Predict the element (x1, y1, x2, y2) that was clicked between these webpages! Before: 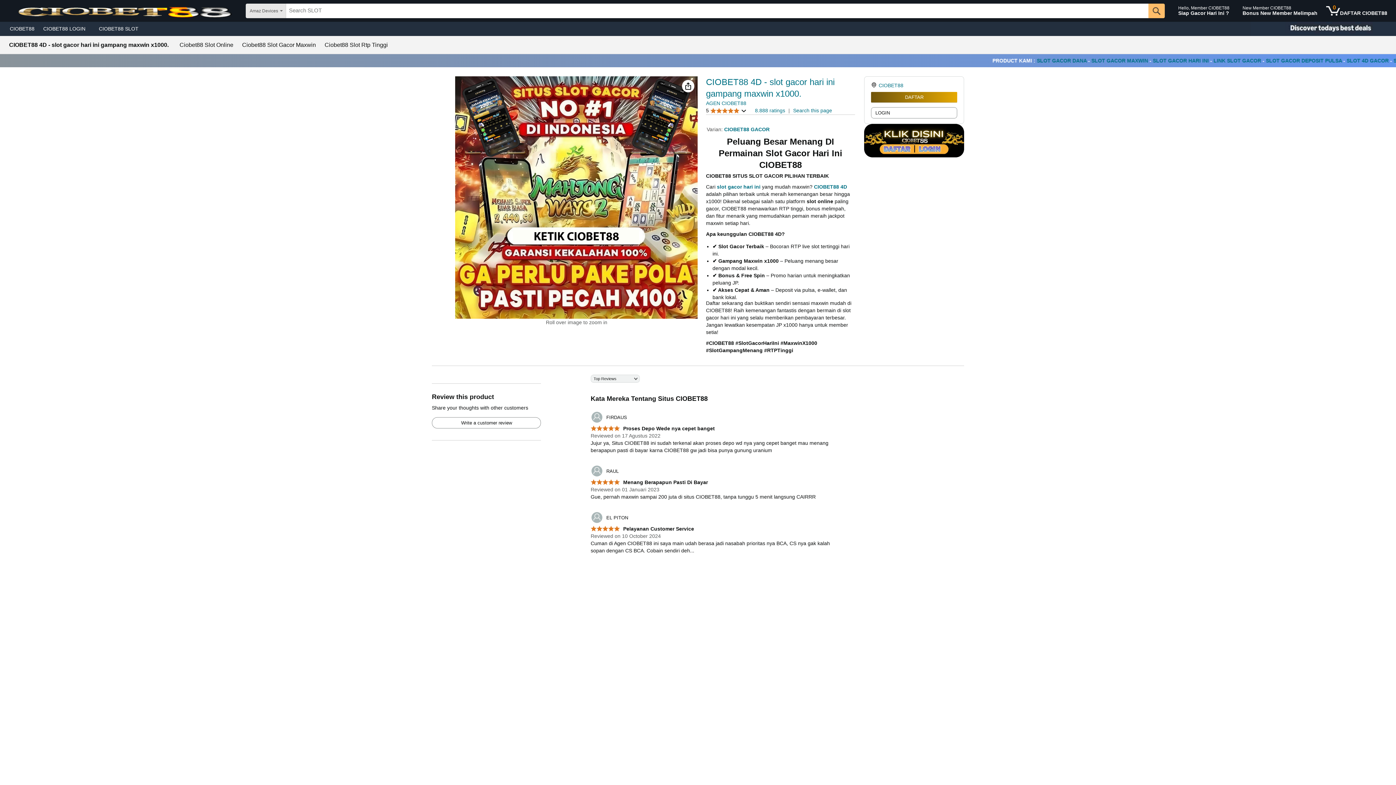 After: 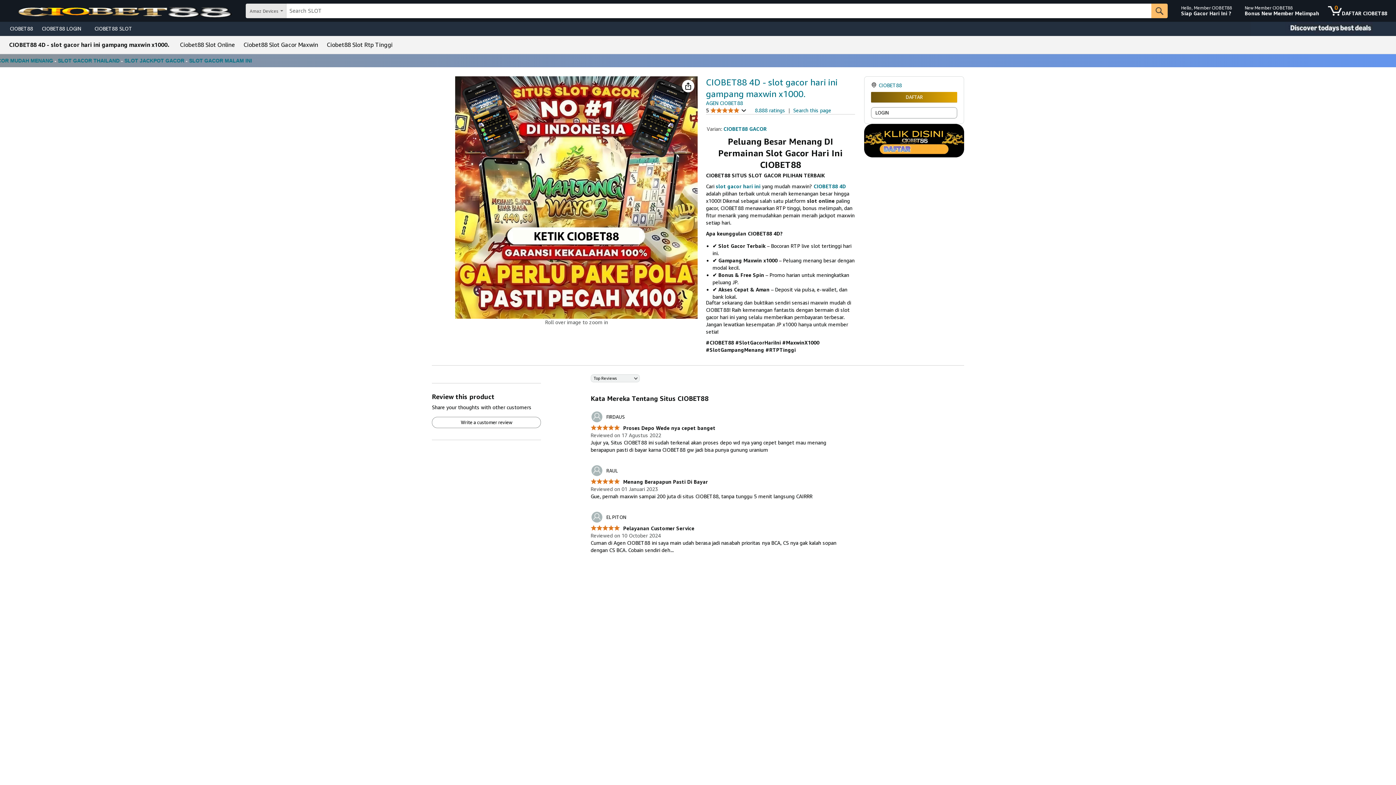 Action: label: AGEN CIOBET88 bbox: (706, 100, 746, 106)